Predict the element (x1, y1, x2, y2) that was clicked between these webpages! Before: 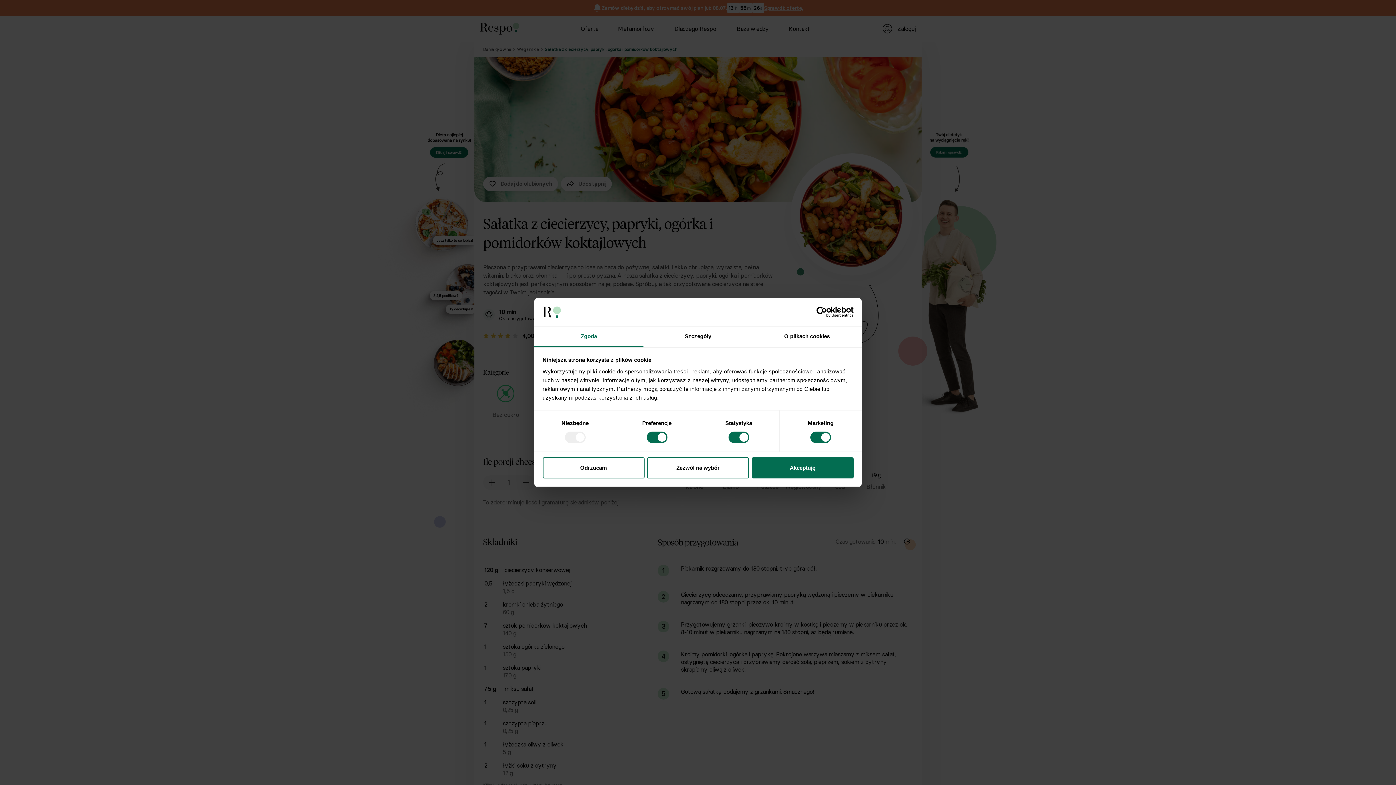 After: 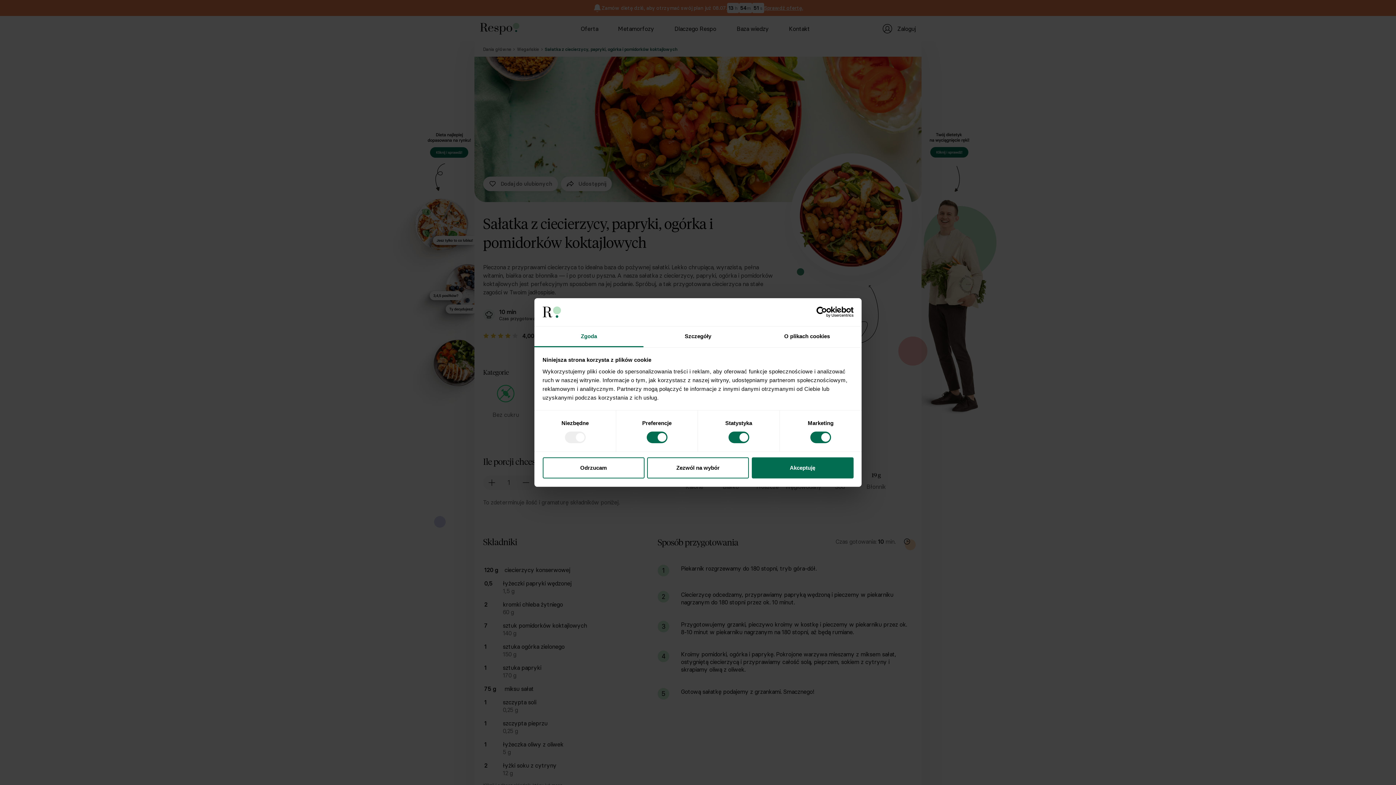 Action: label: Zgoda bbox: (534, 326, 643, 347)